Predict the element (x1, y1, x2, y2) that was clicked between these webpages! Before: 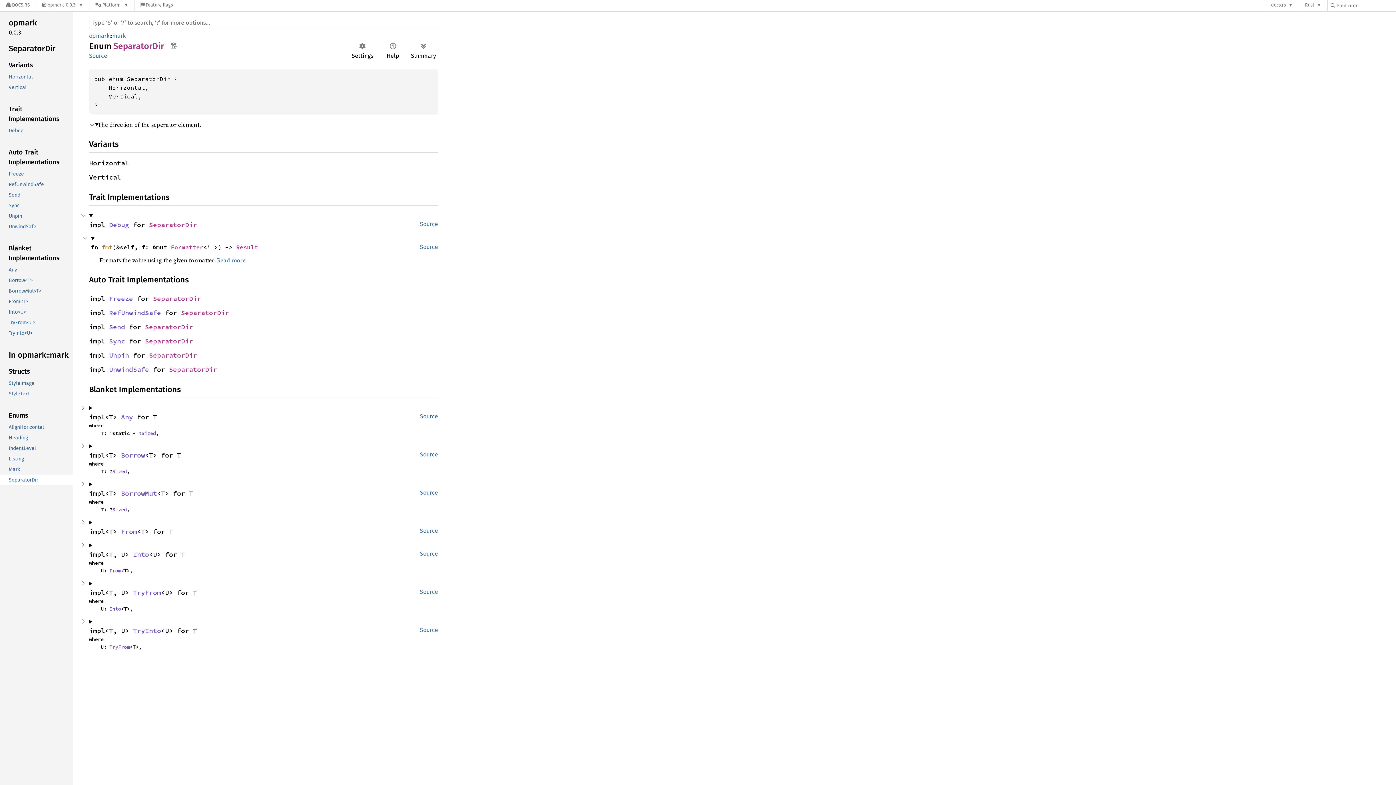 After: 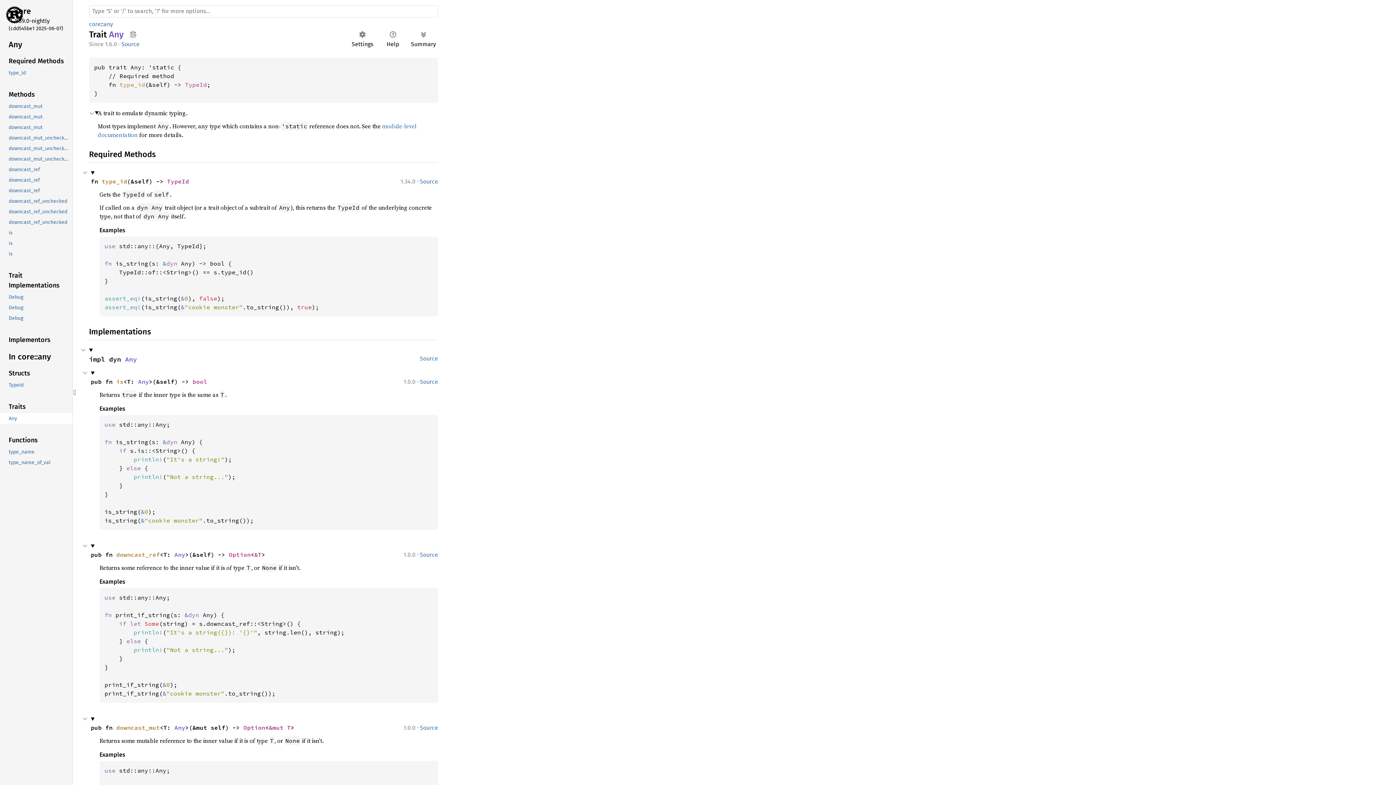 Action: bbox: (121, 413, 133, 421) label: Any